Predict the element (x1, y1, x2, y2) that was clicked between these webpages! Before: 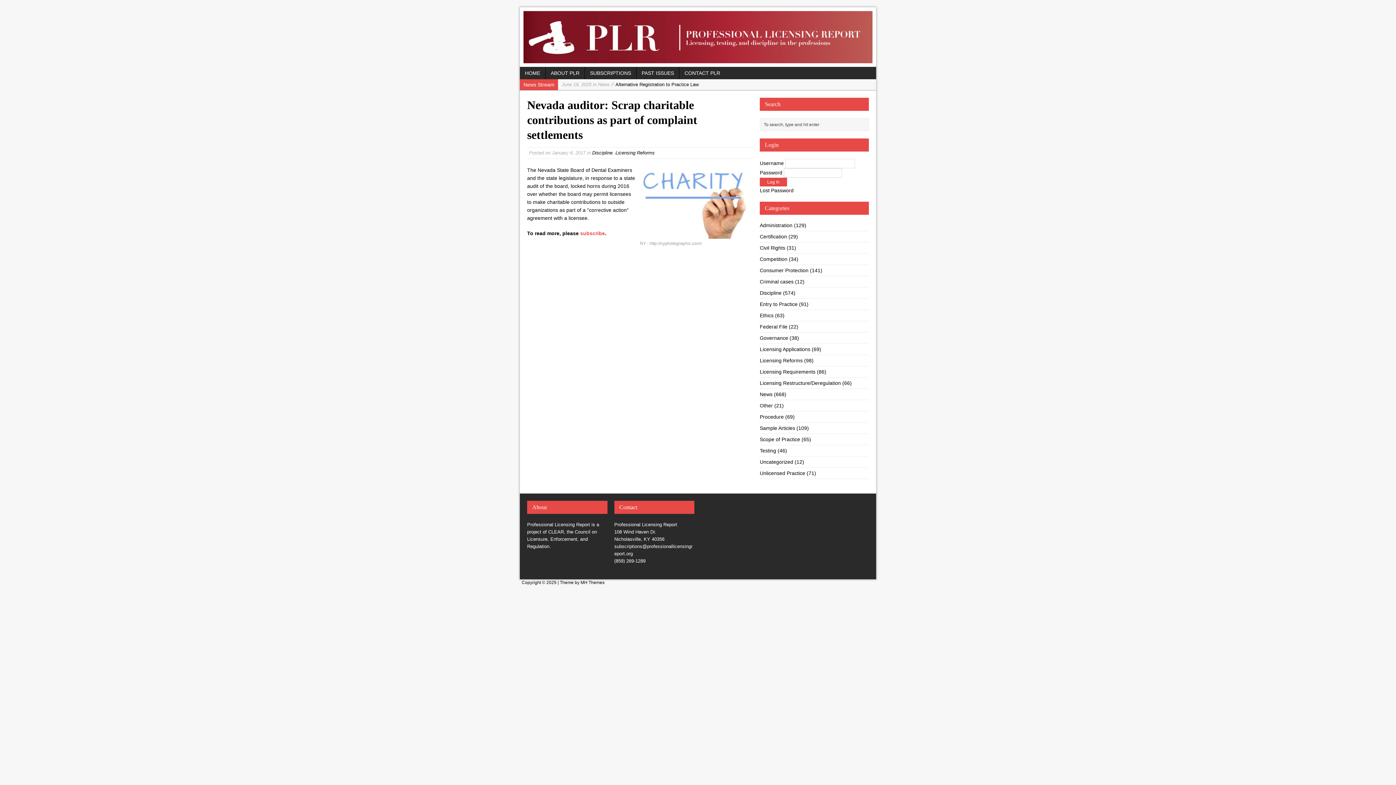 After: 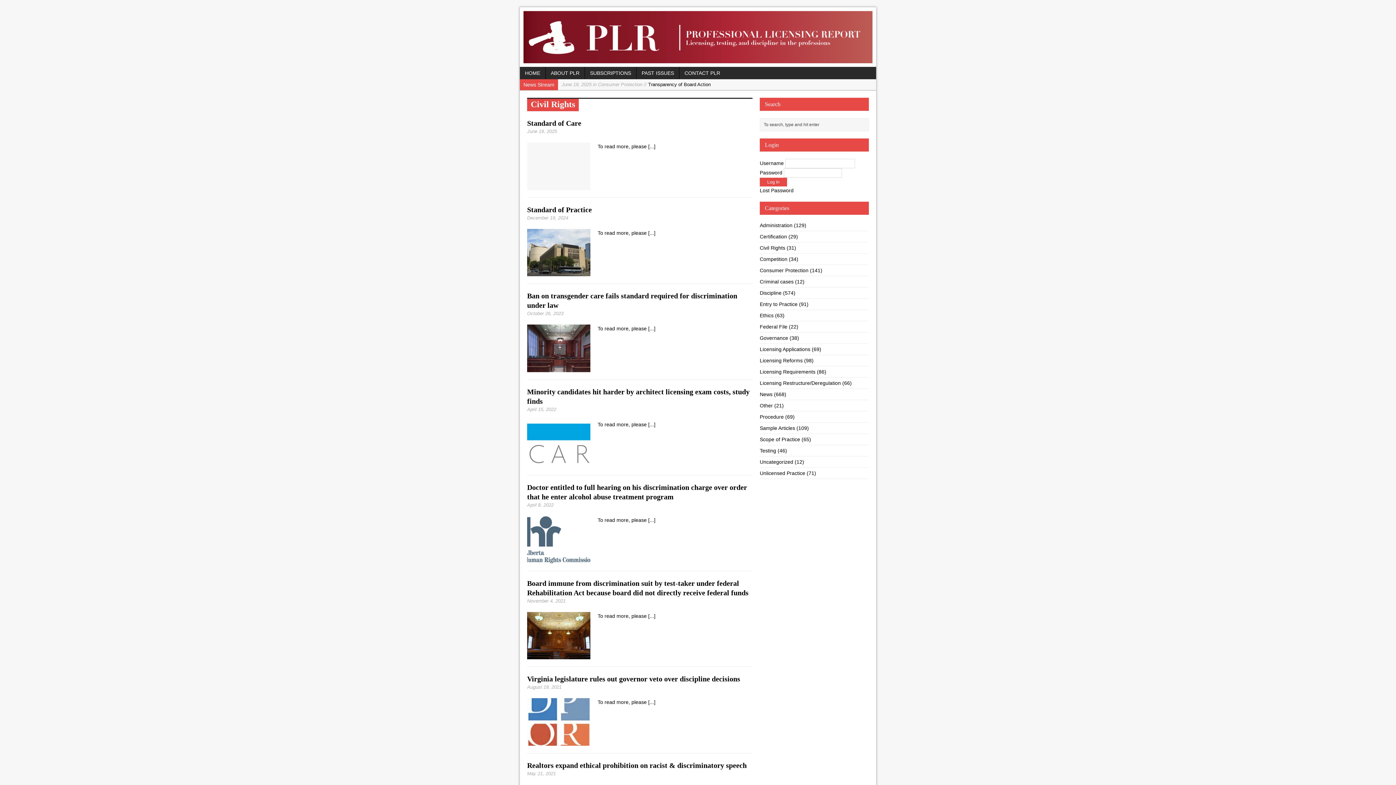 Action: bbox: (760, 244, 785, 250) label: Civil Rights